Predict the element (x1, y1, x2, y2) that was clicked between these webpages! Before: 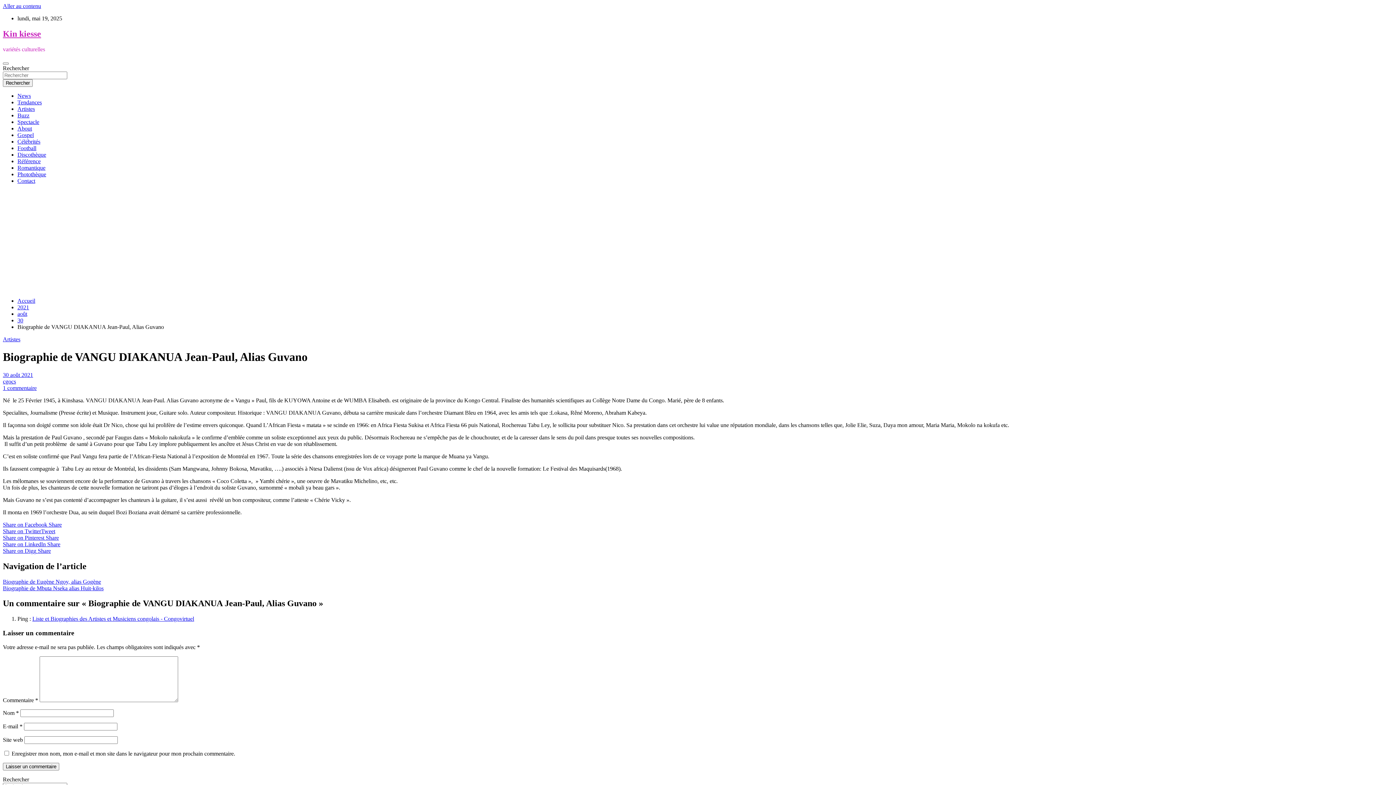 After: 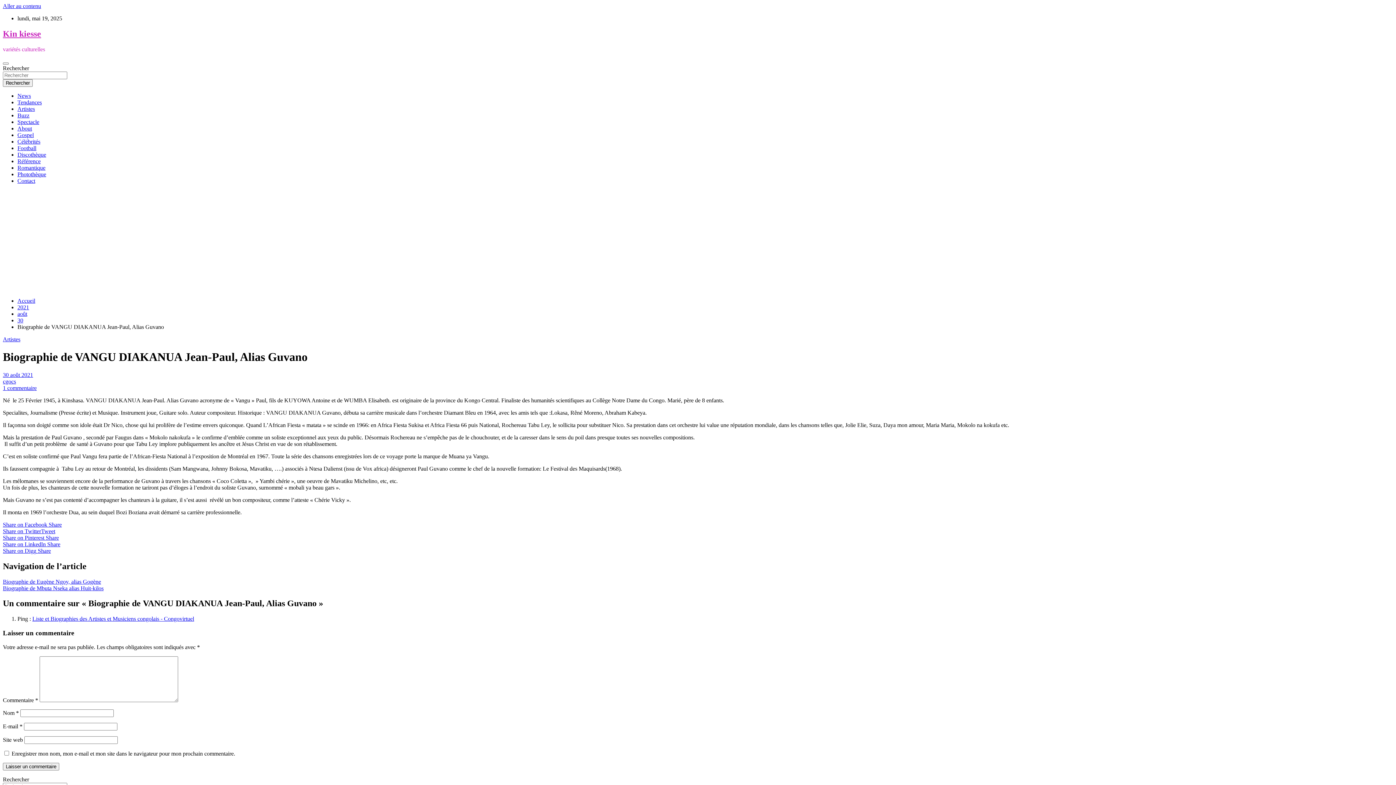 Action: label: Share on Facebook Share bbox: (2, 521, 1393, 528)